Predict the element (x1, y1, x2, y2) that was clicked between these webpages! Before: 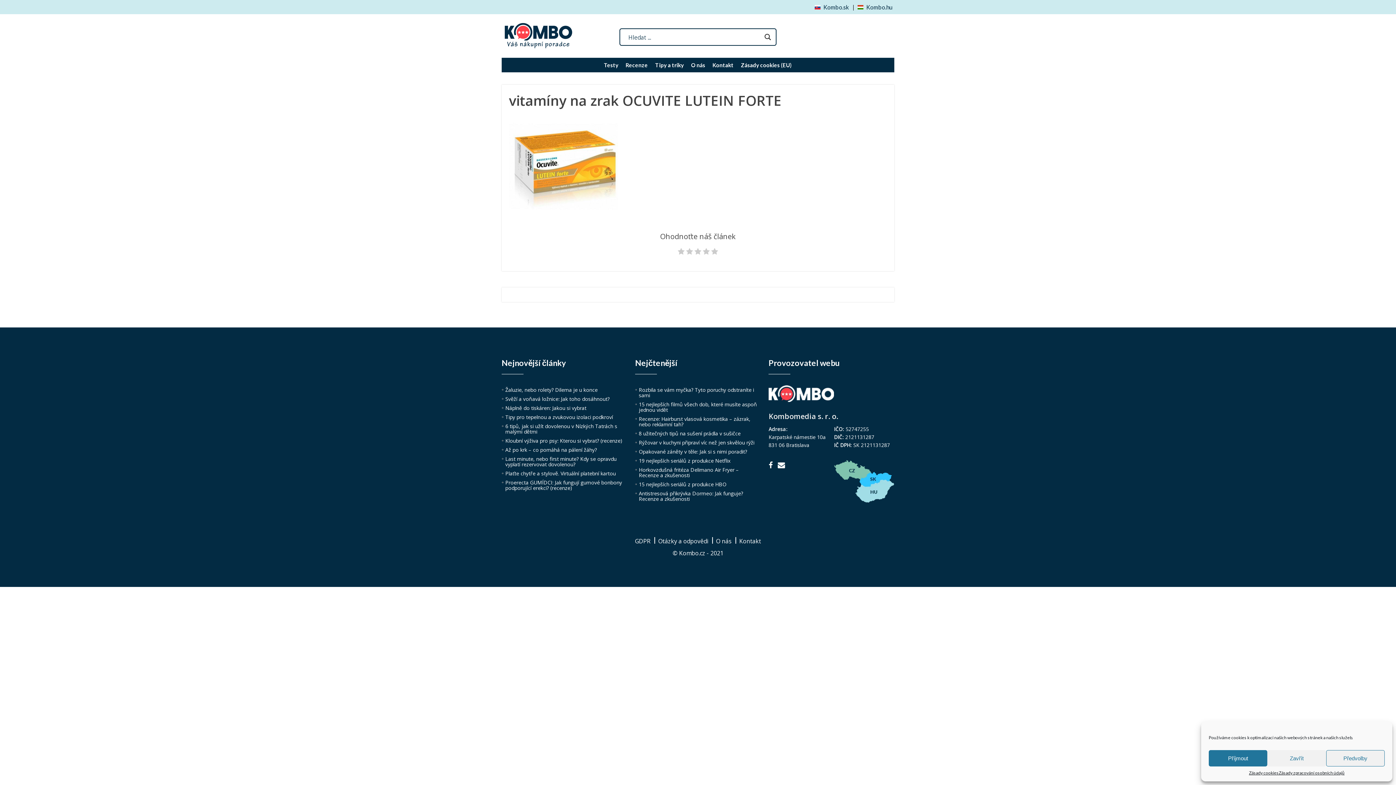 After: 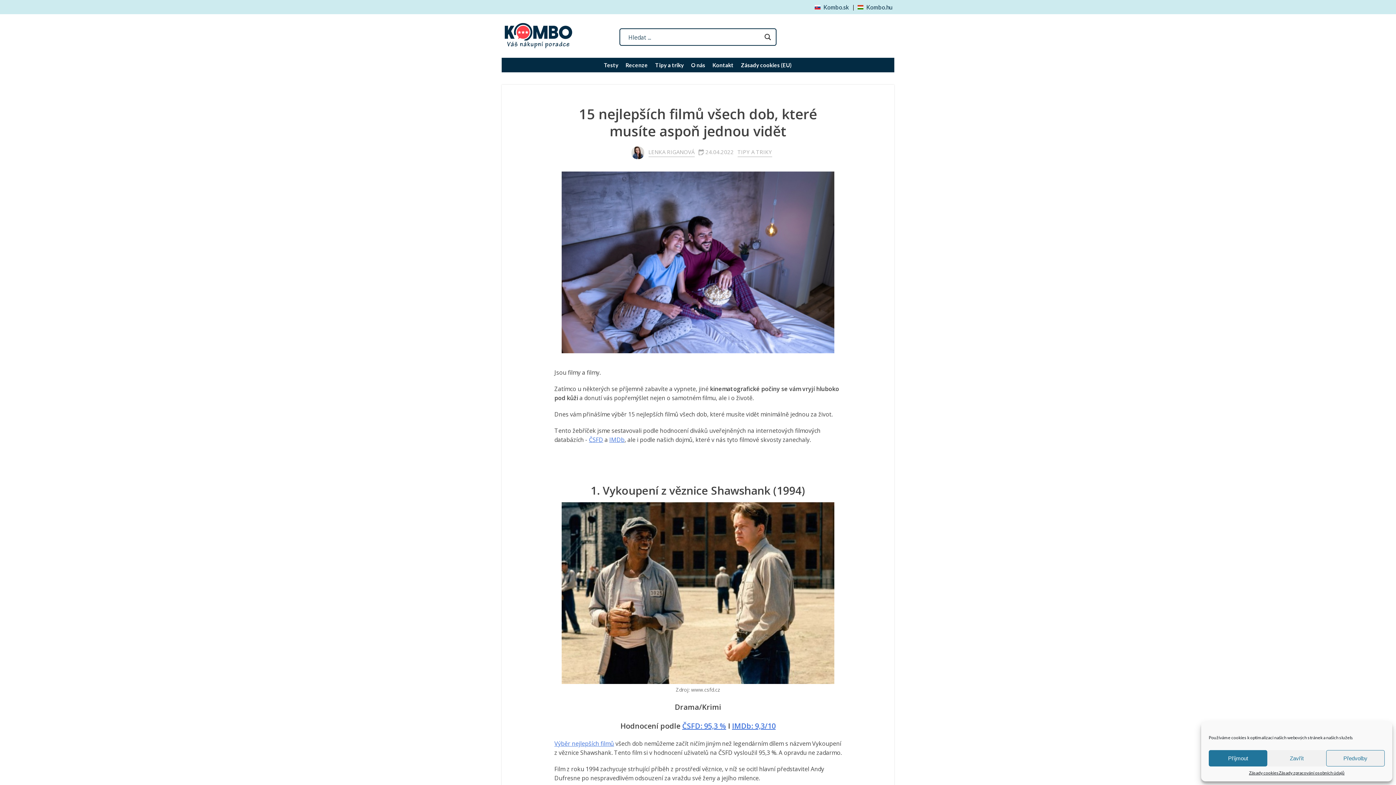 Action: label: 15 nejlepších filmů všech dob, které musíte aspoň jednou vidět bbox: (638, 401, 757, 413)